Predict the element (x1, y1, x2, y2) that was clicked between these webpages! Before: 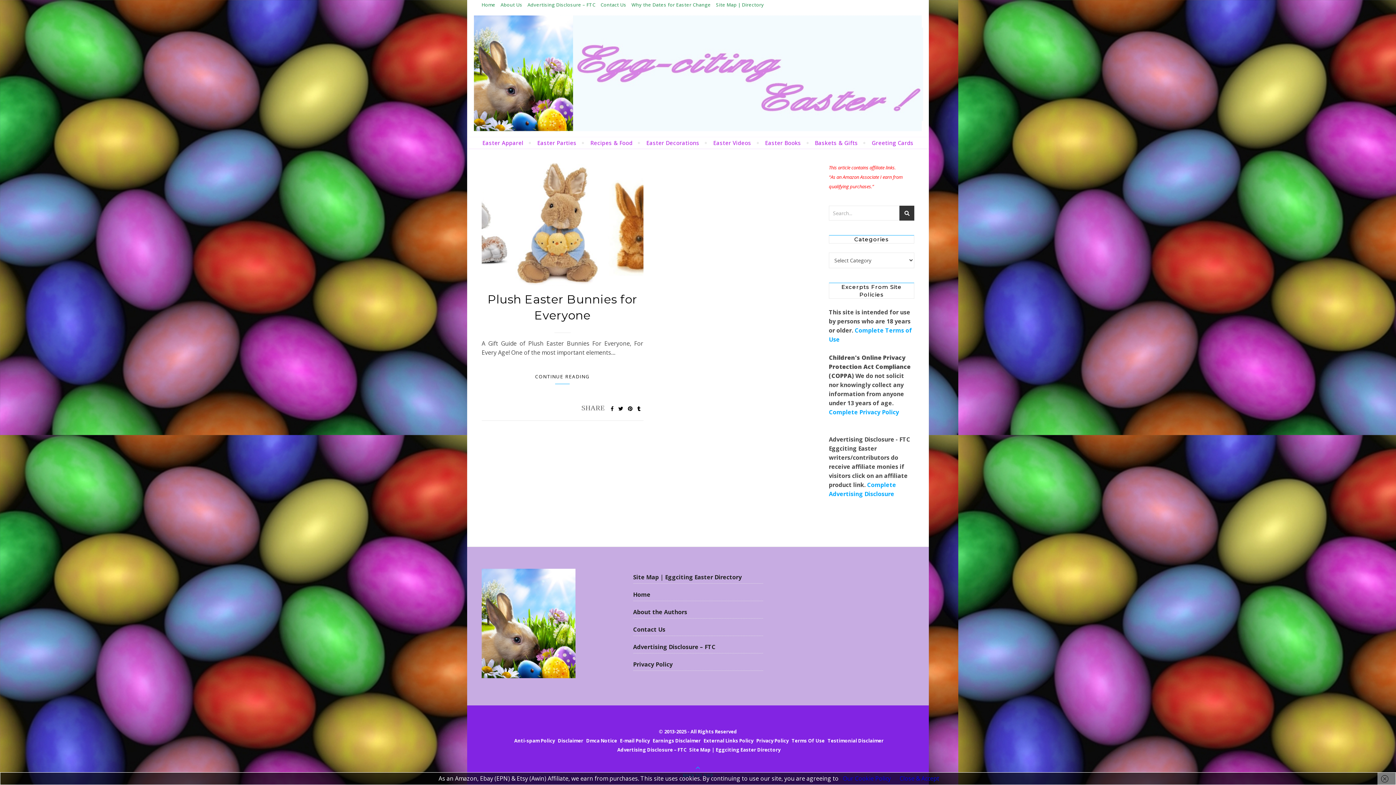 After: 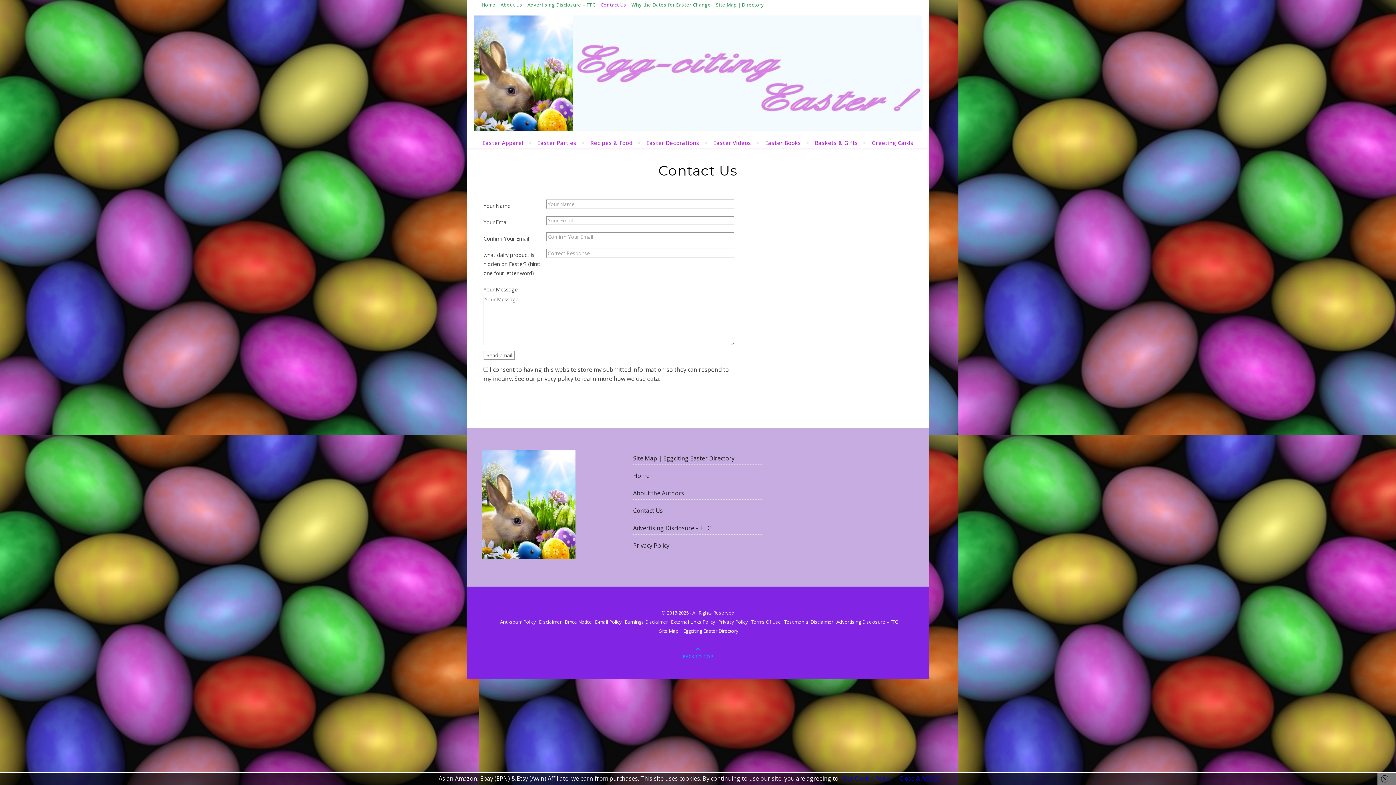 Action: bbox: (598, 0, 628, 9) label: Contact Us